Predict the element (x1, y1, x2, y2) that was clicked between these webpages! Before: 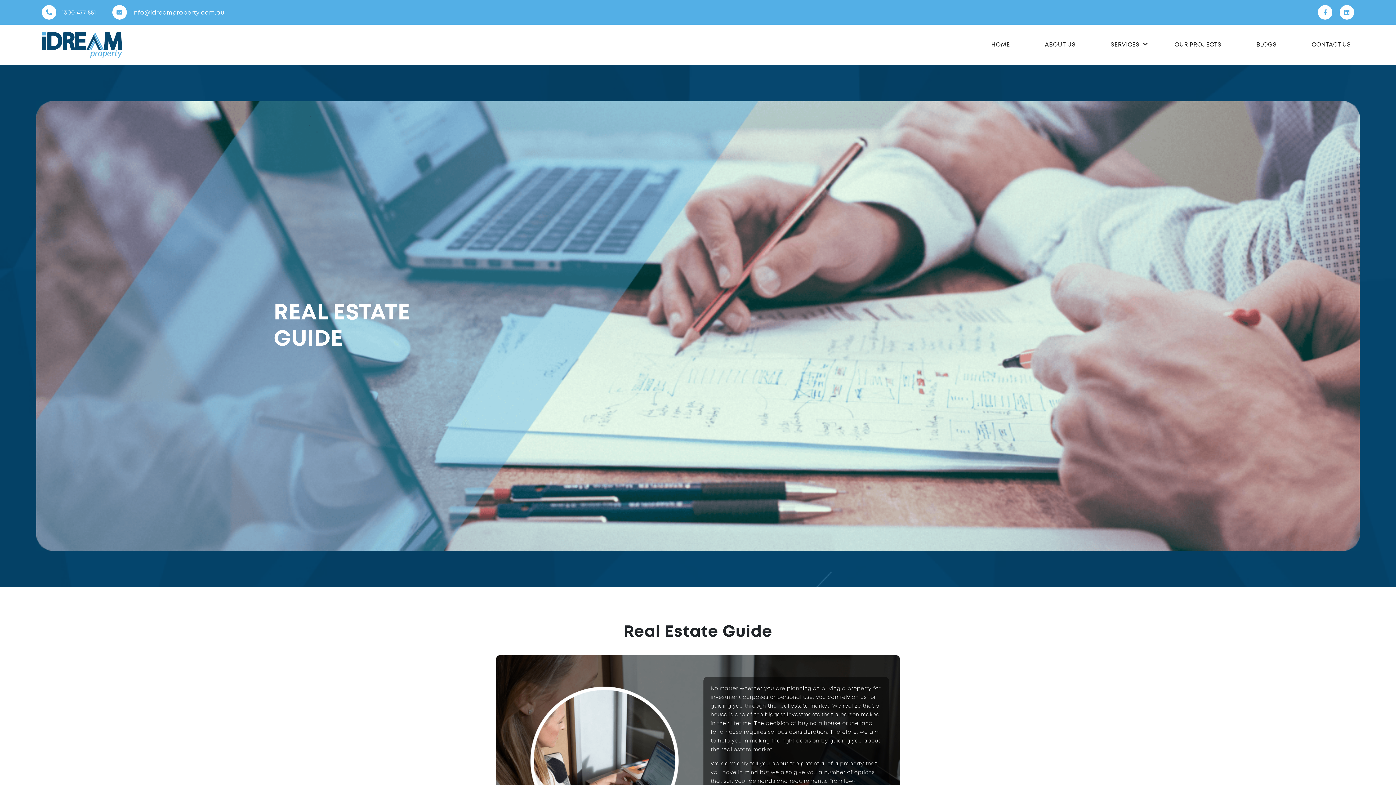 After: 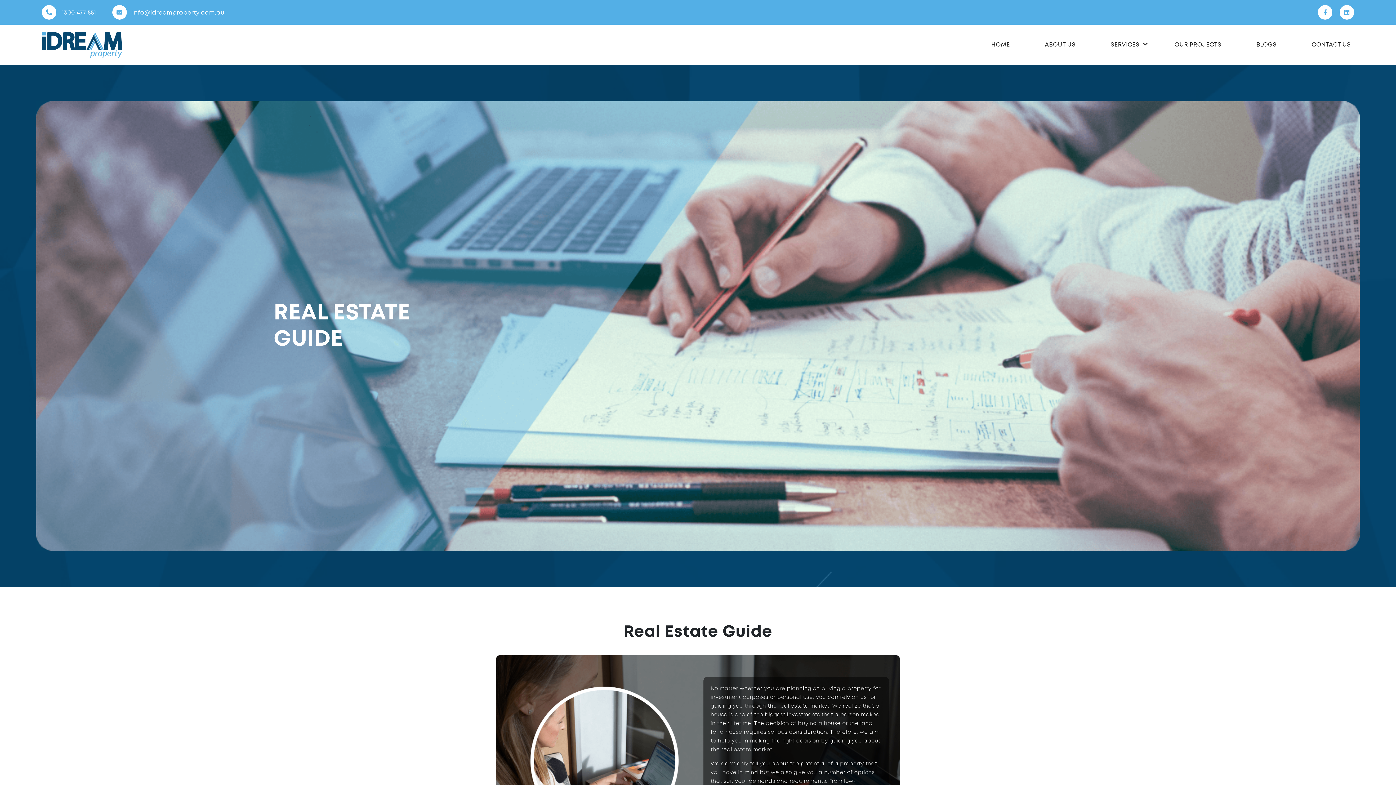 Action: label:   bbox: (1318, 9, 1334, 15)